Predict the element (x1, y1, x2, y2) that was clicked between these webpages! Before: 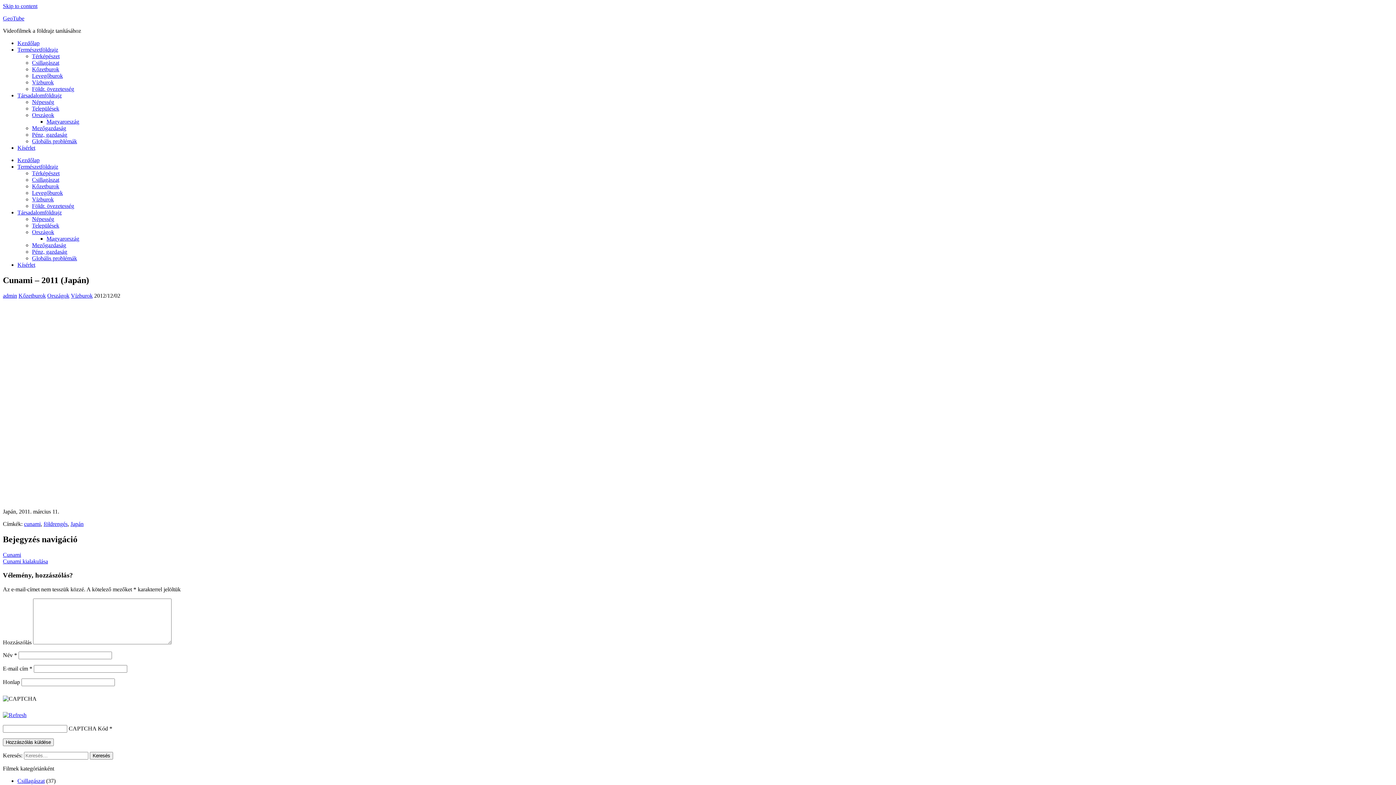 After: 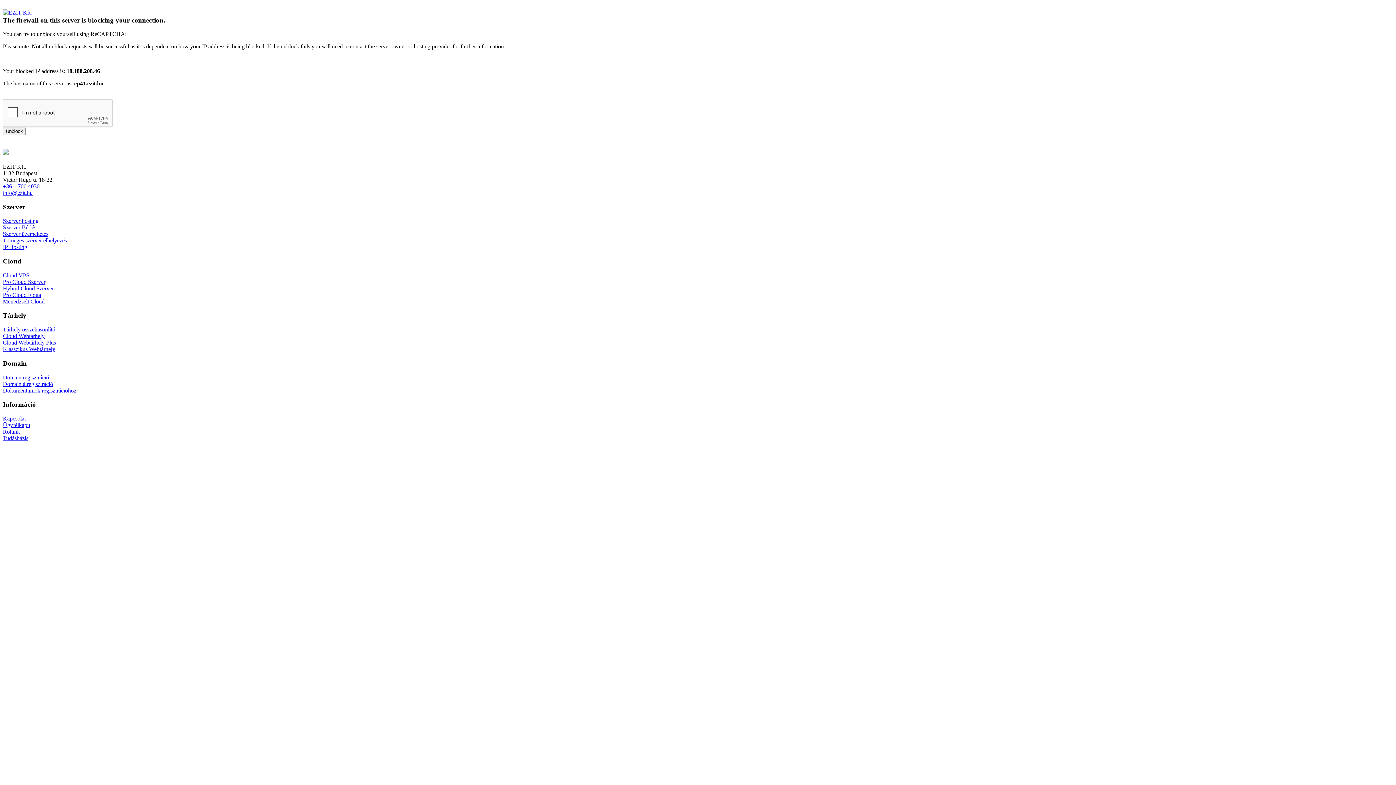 Action: bbox: (32, 131, 67, 137) label: Pénz, gazdaság